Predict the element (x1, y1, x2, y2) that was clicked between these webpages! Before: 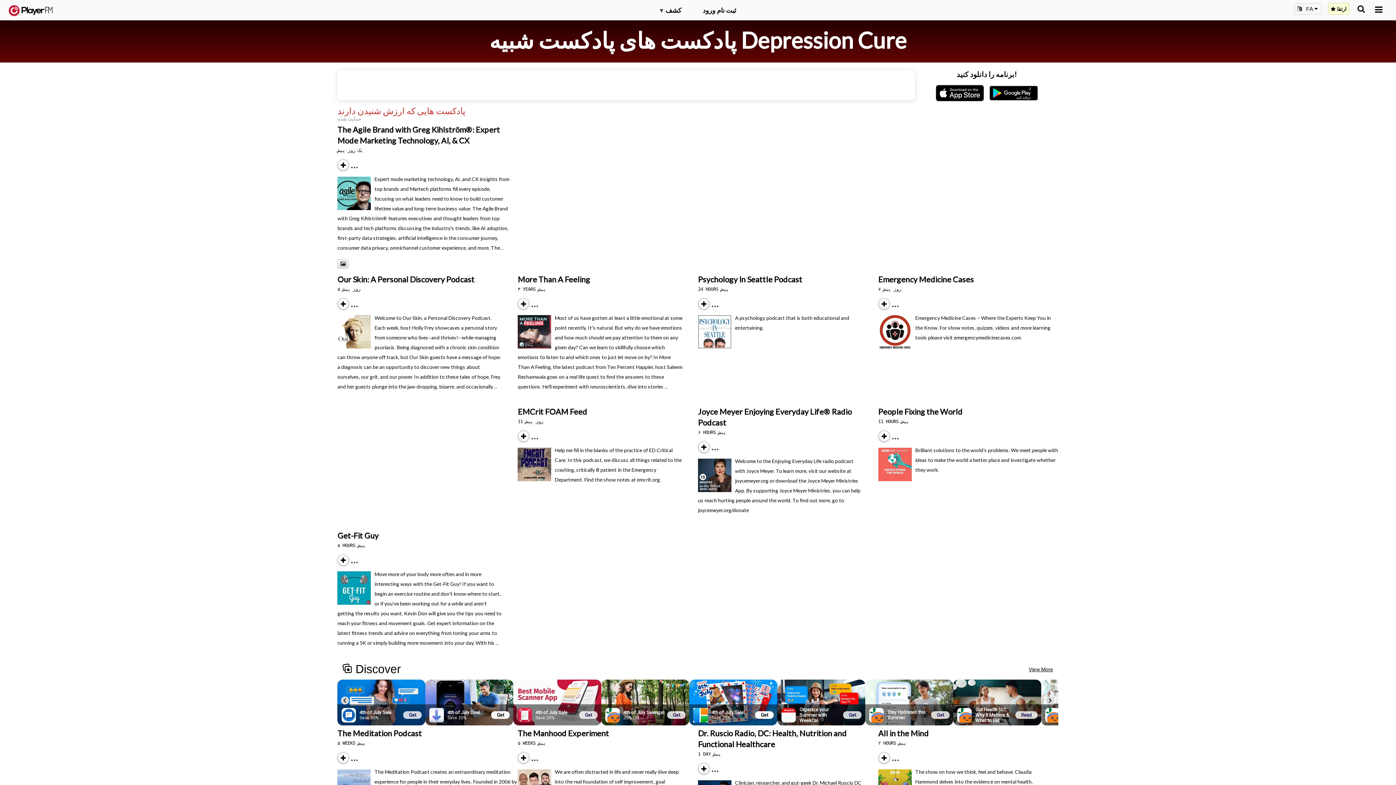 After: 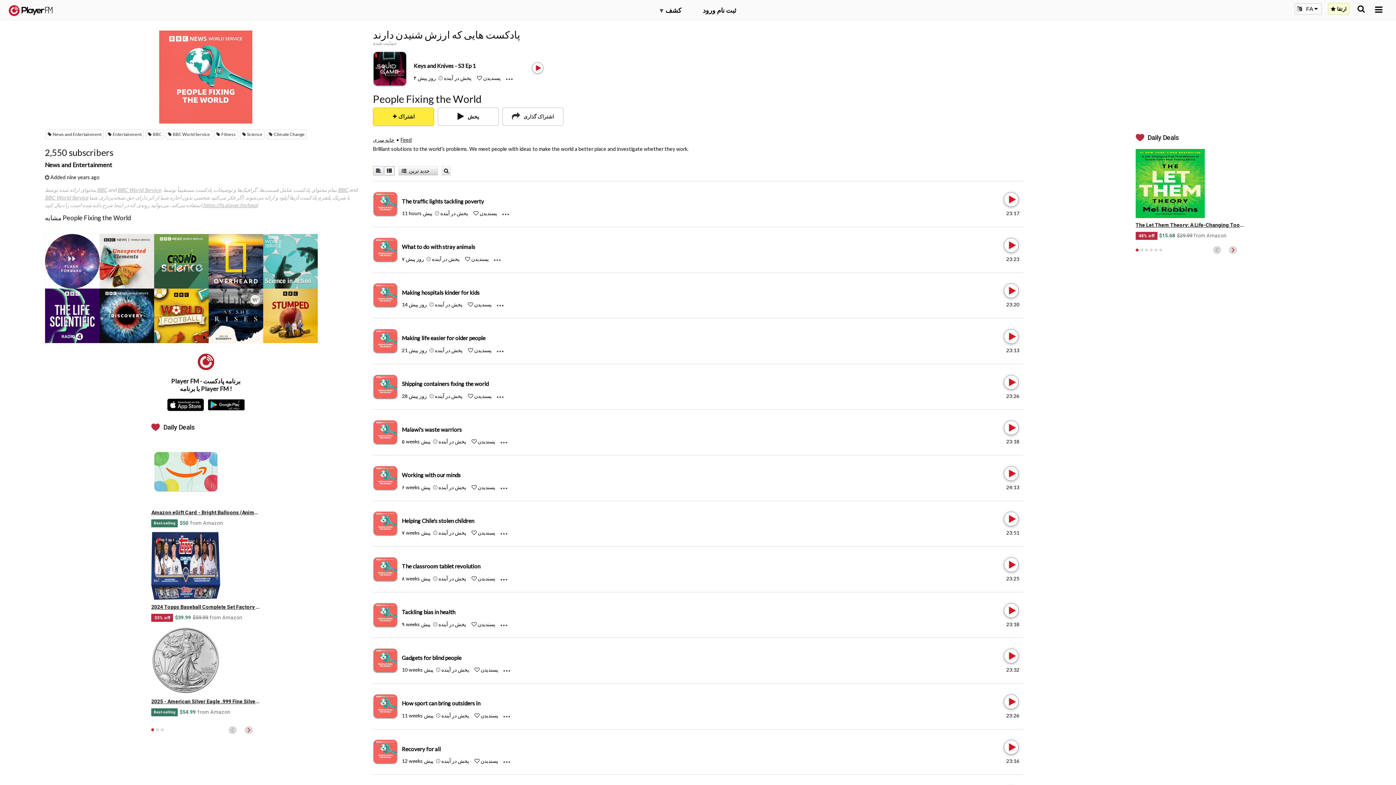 Action: label: People Fixing the World bbox: (878, 407, 962, 416)